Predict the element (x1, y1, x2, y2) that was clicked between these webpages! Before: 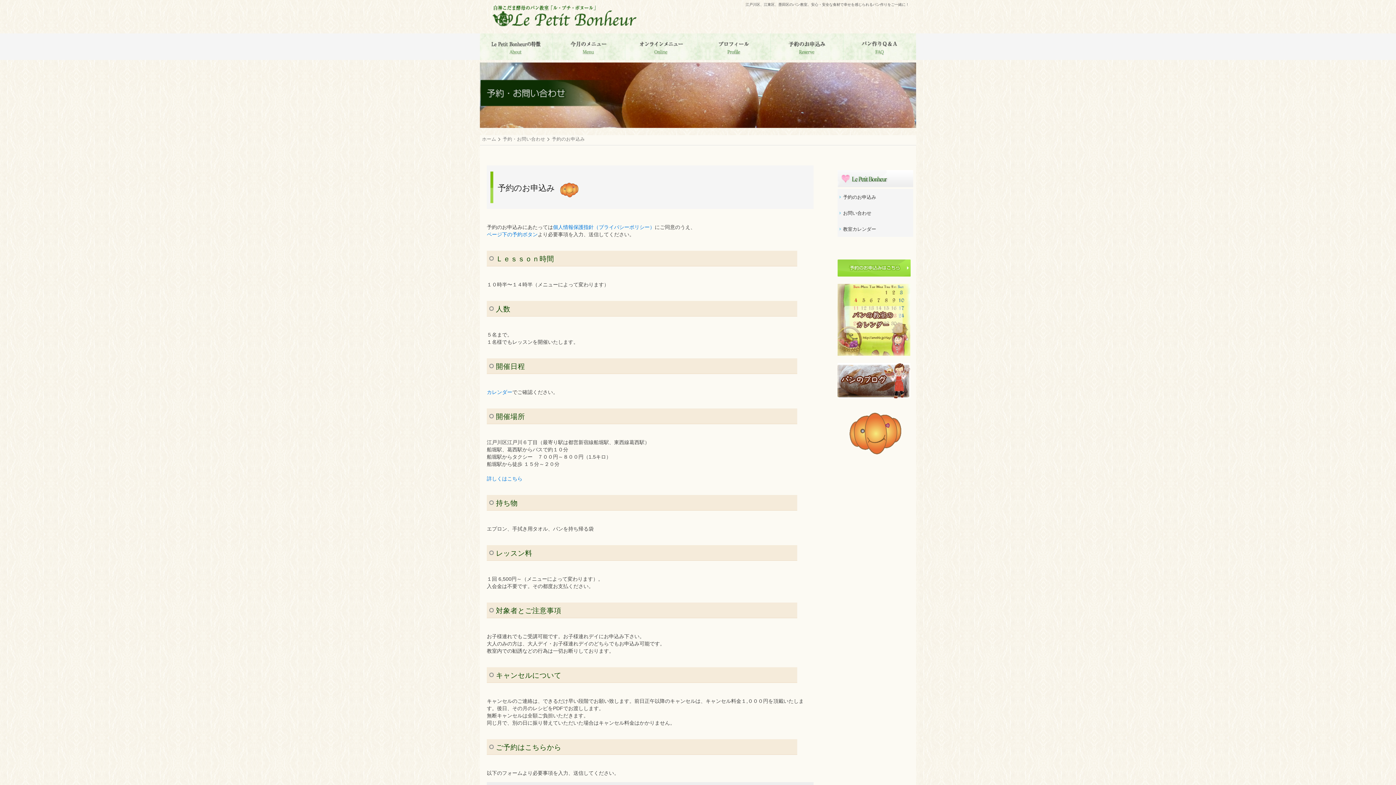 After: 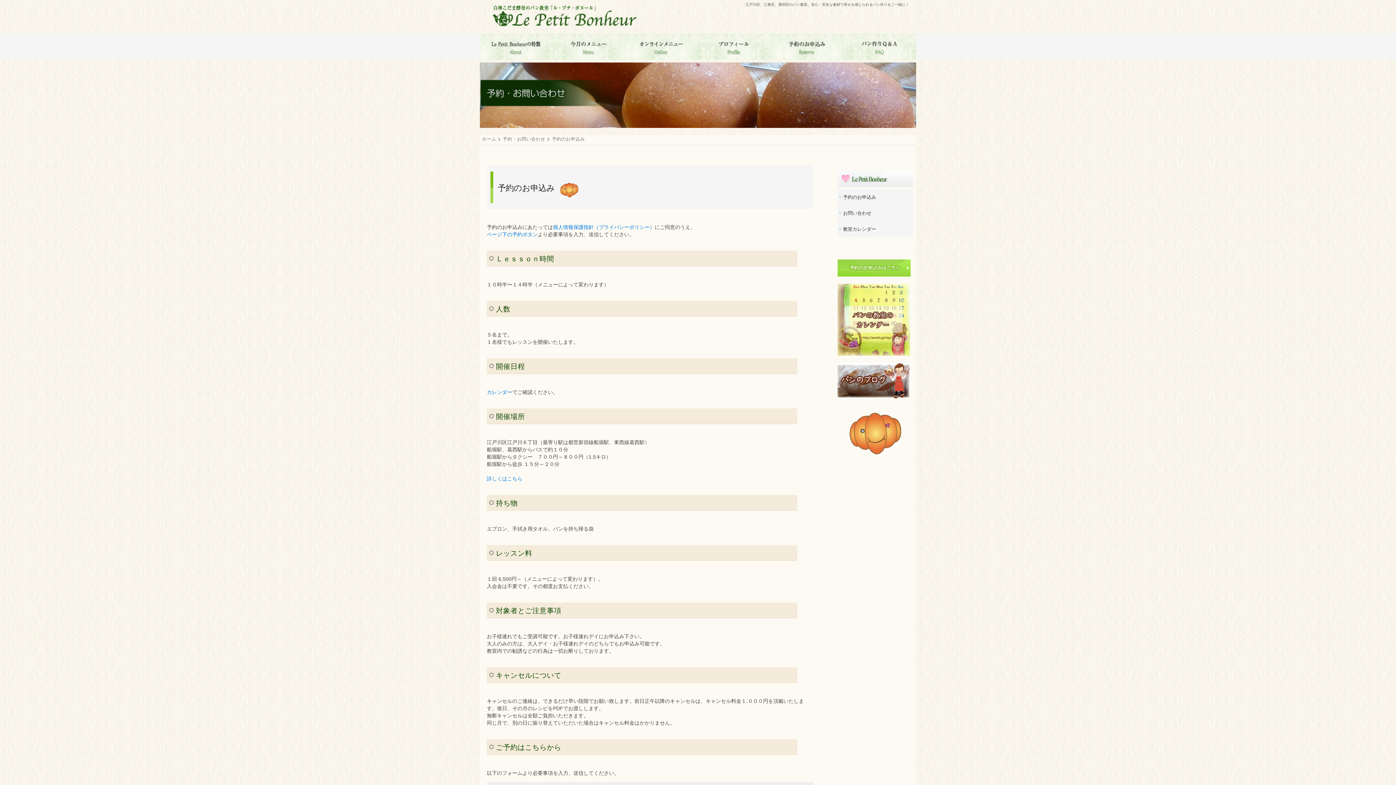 Action: bbox: (843, 194, 876, 199) label: 予約のお申込み